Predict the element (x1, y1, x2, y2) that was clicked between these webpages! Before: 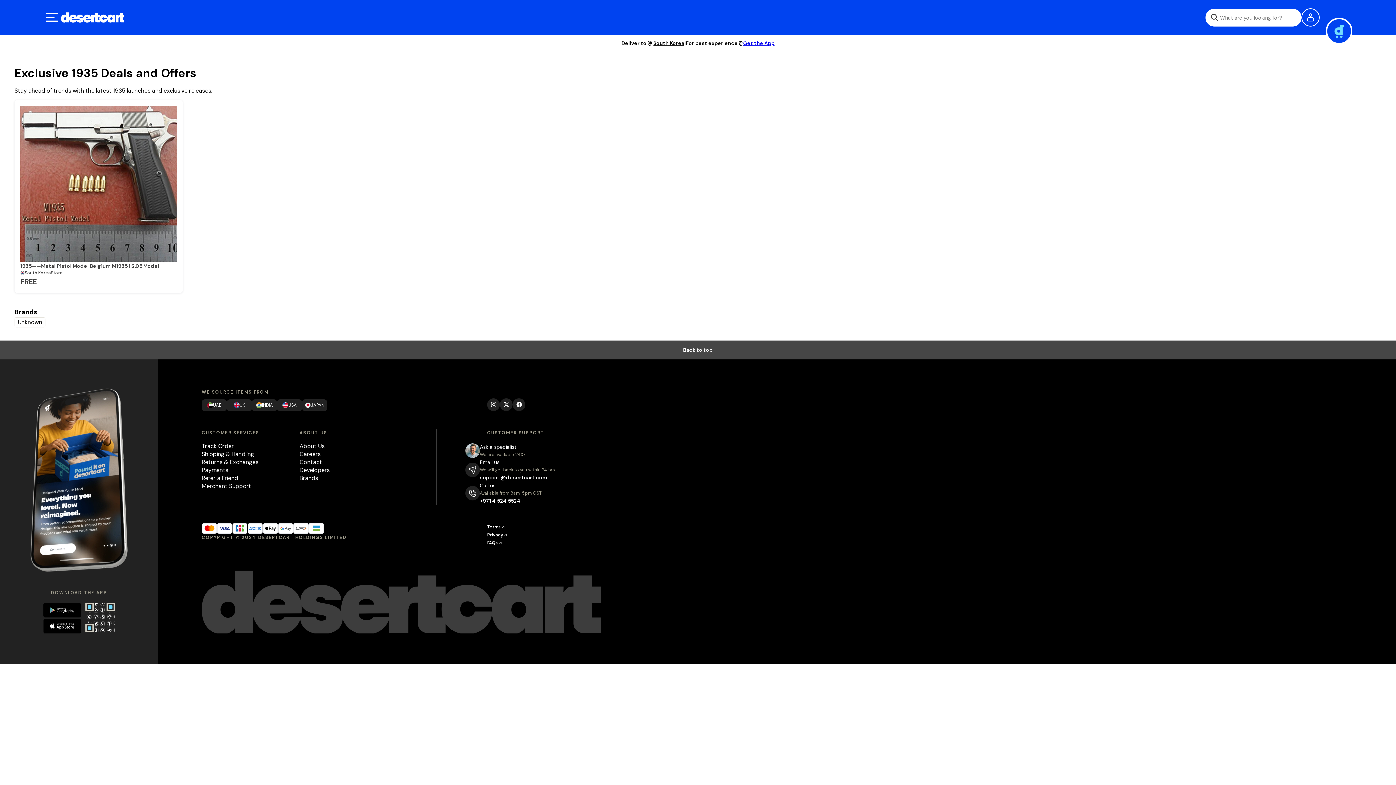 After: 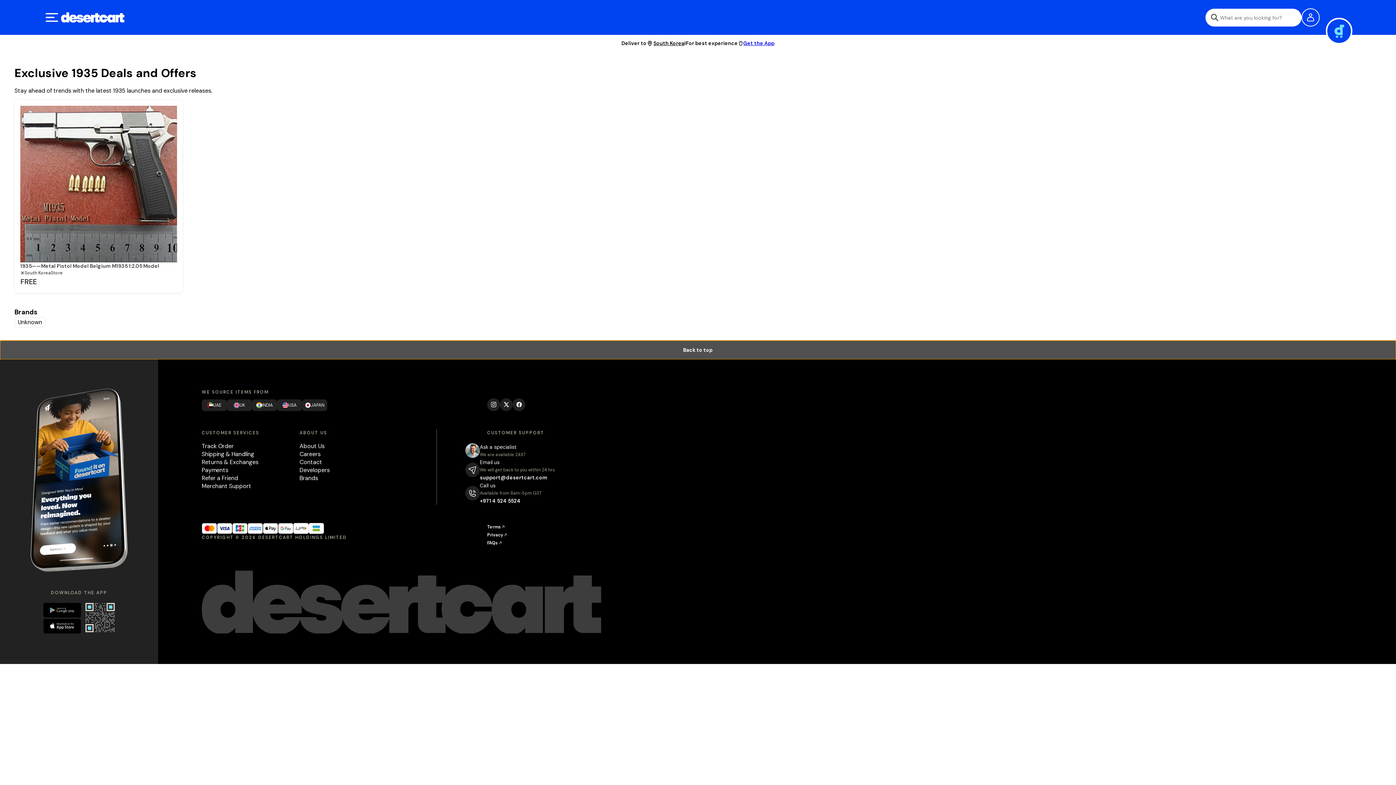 Action: bbox: (0, 340, 1396, 359) label: Back to top